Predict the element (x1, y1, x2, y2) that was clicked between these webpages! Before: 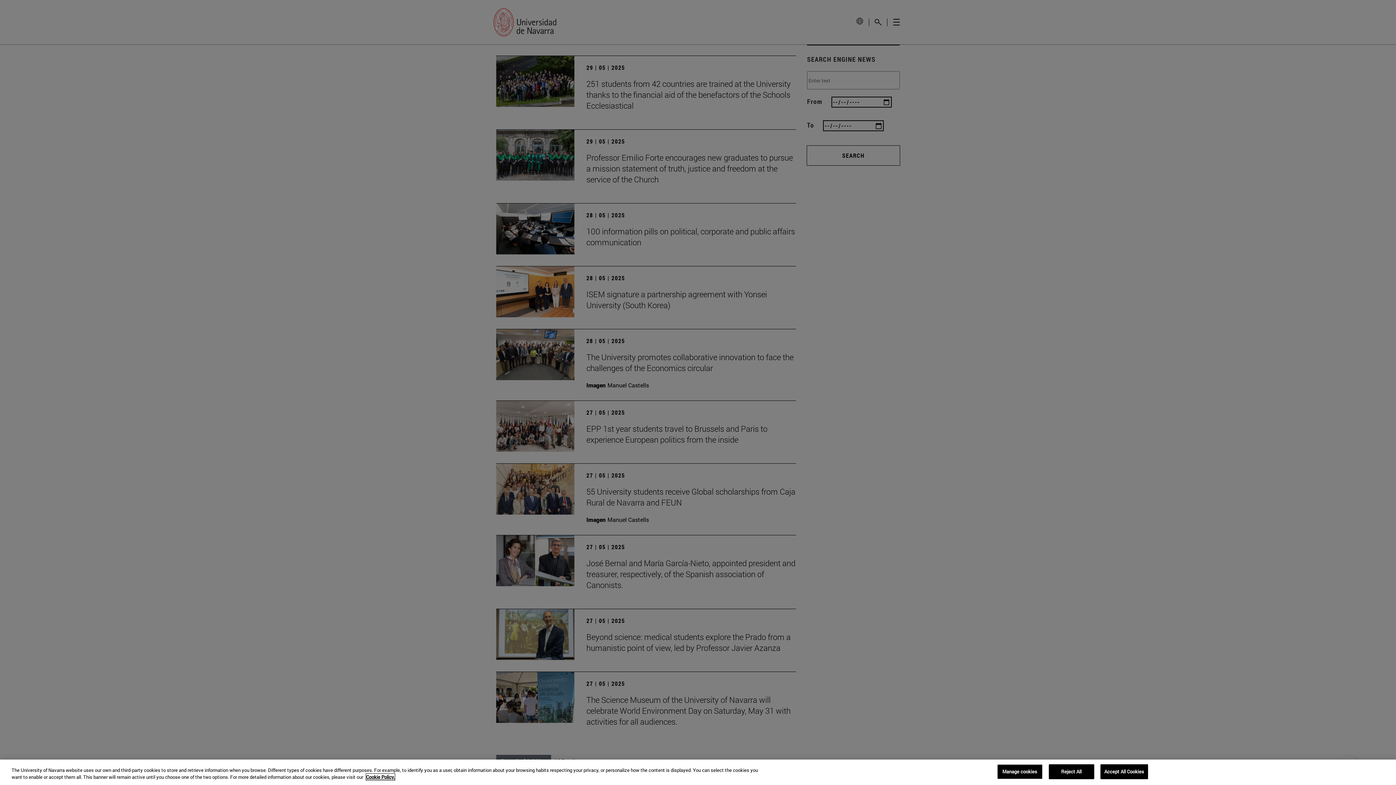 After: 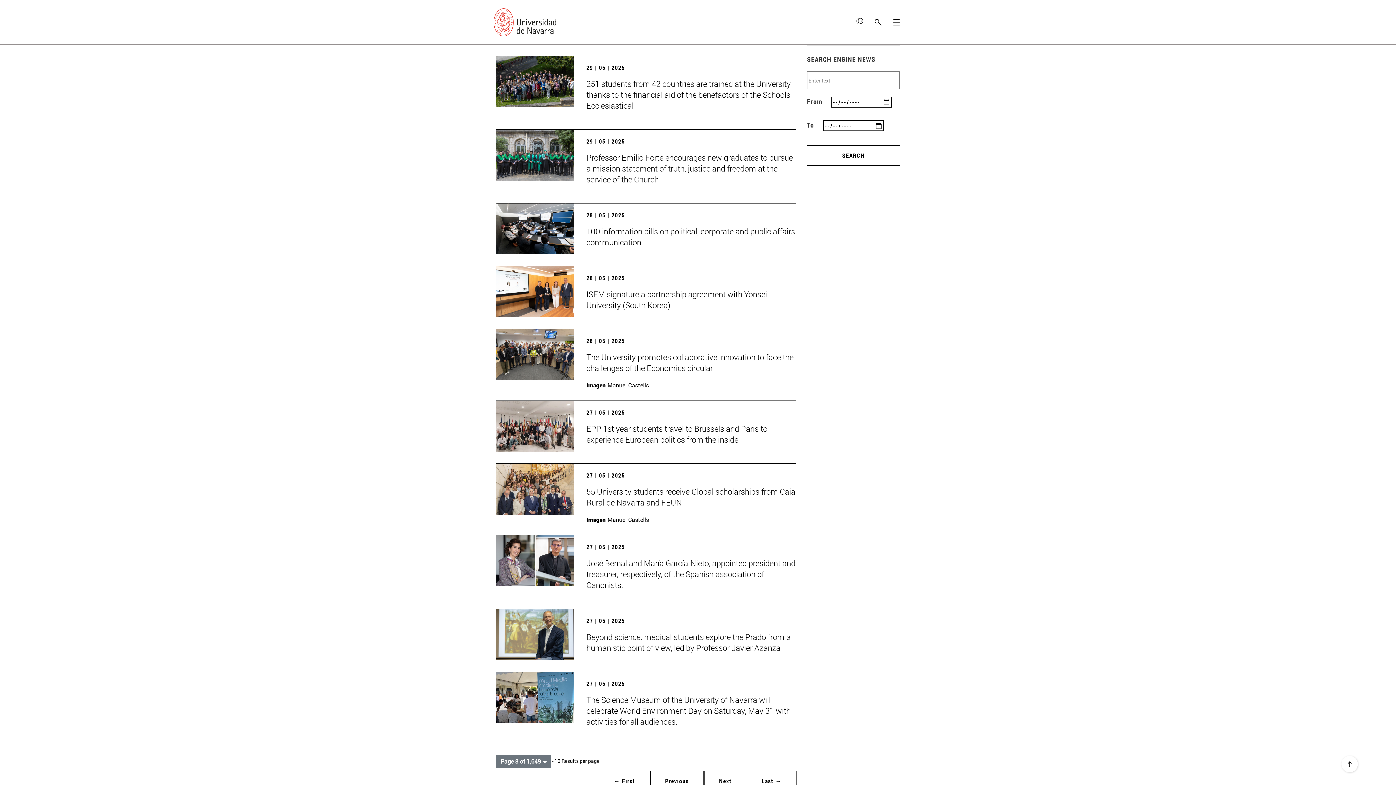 Action: bbox: (1100, 769, 1148, 784) label: Accept All Cookies